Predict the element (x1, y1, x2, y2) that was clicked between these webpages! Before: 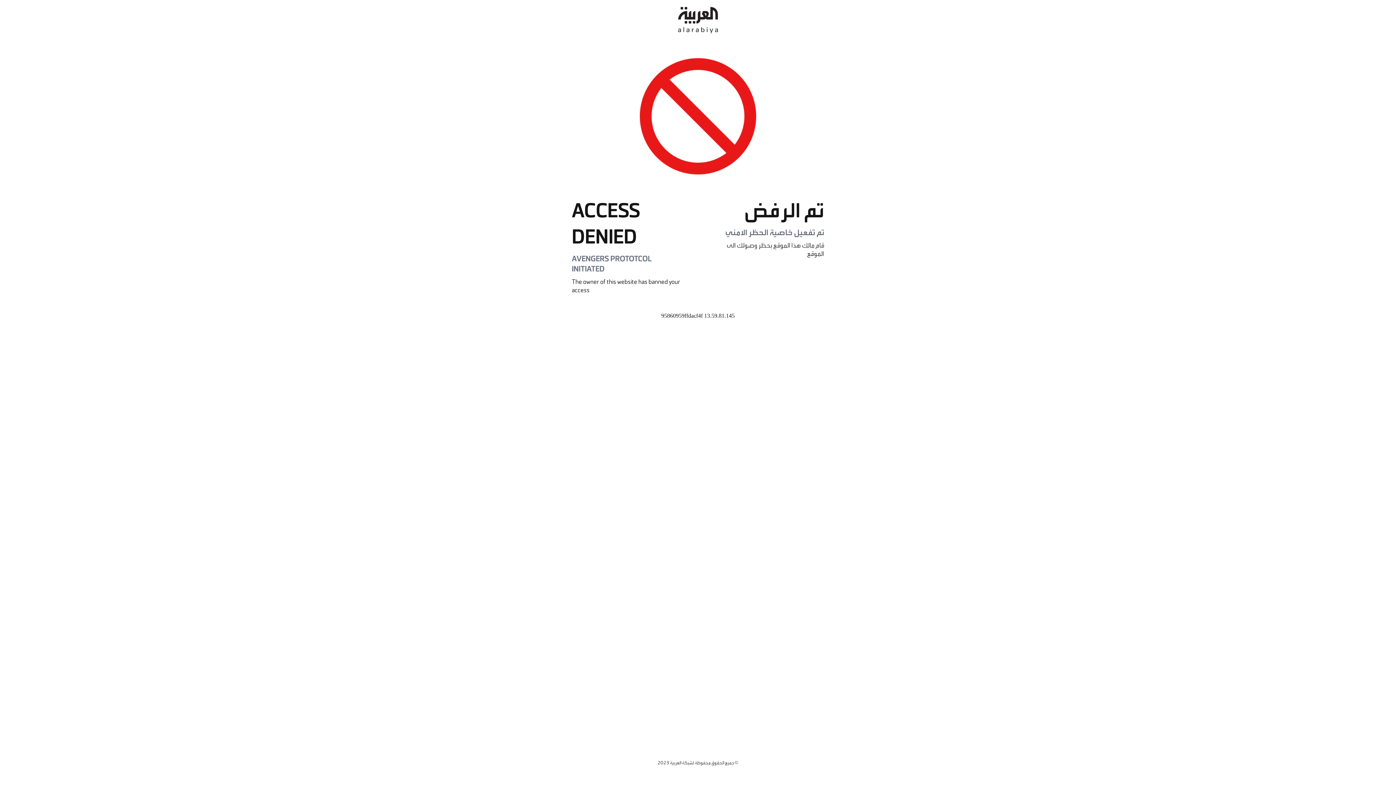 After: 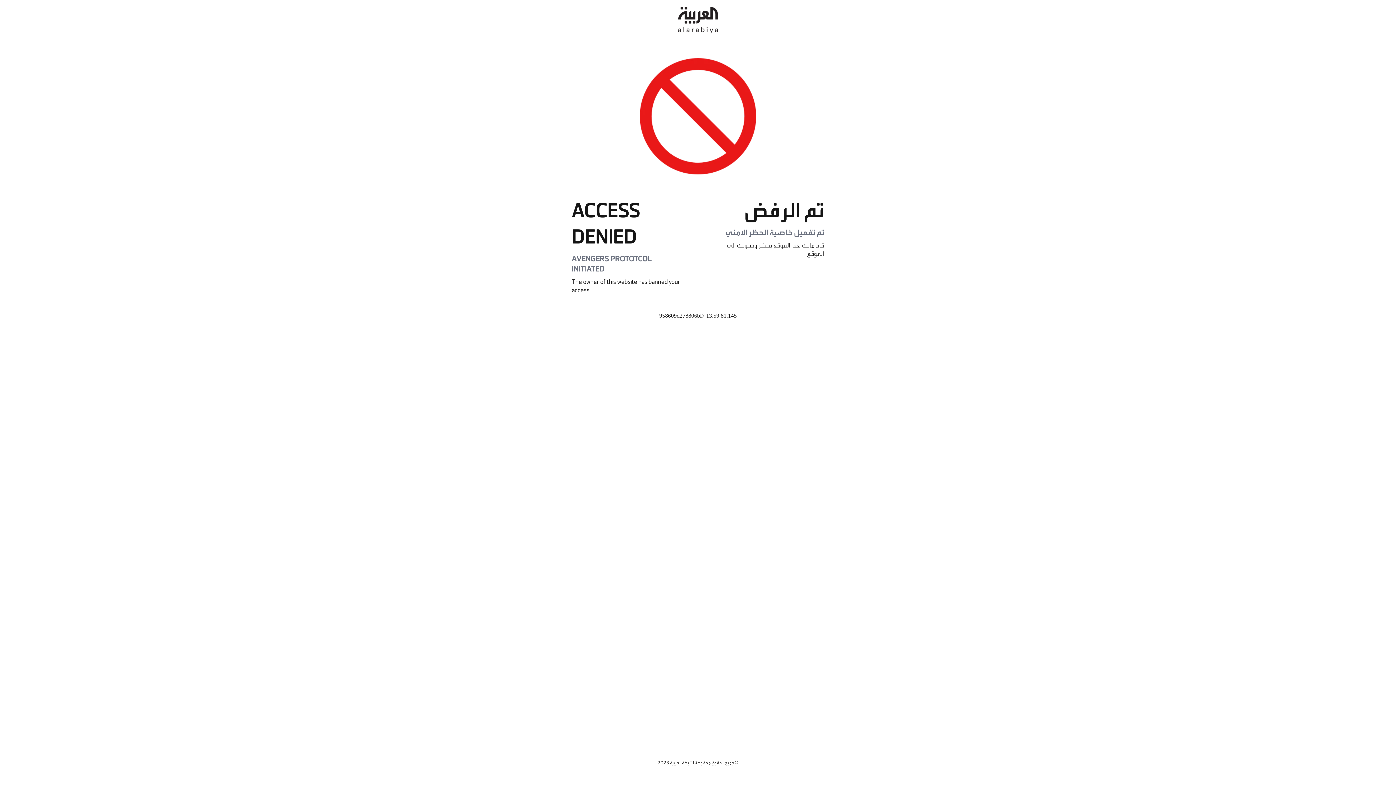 Action: bbox: (678, 0, 718, 40)